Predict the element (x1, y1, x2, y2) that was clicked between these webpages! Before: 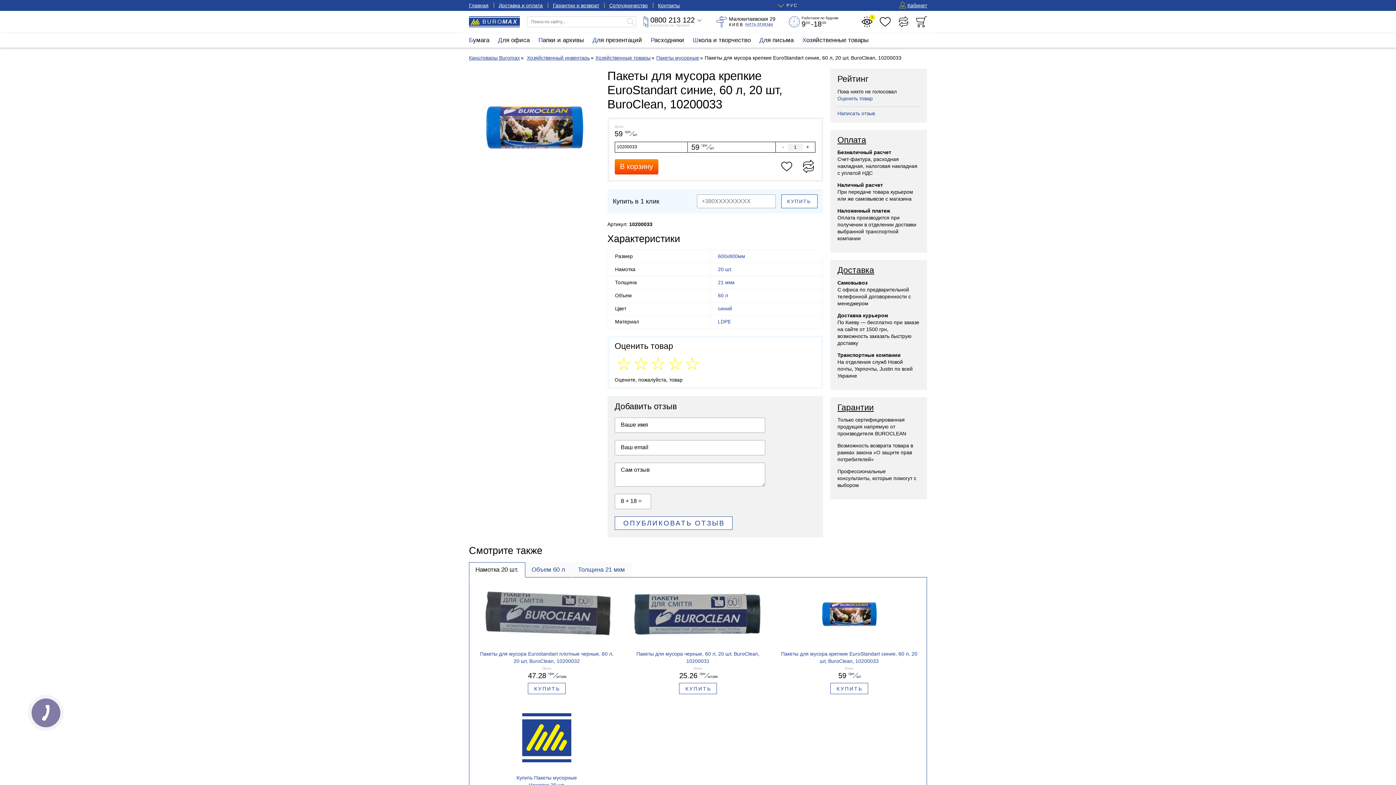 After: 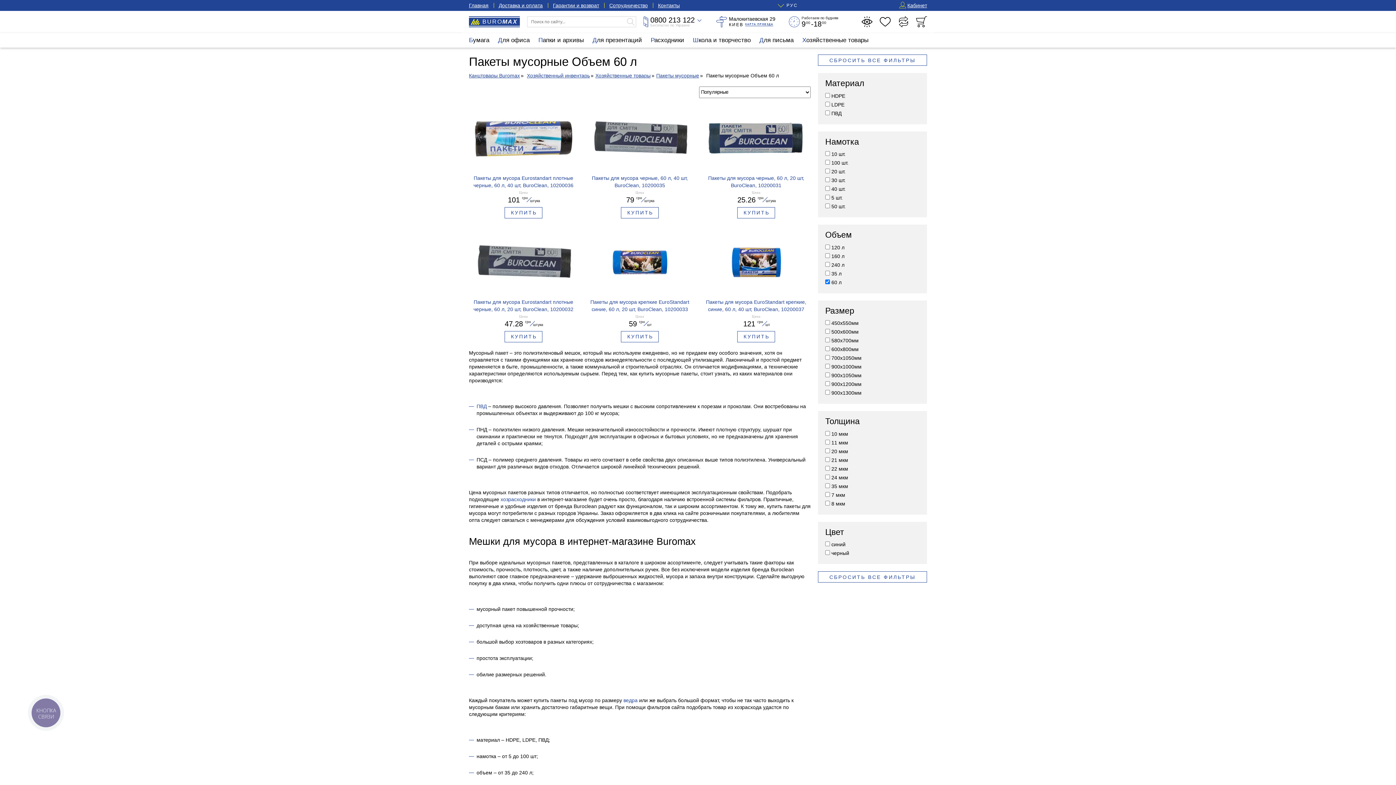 Action: label: 60 л bbox: (718, 292, 728, 298)